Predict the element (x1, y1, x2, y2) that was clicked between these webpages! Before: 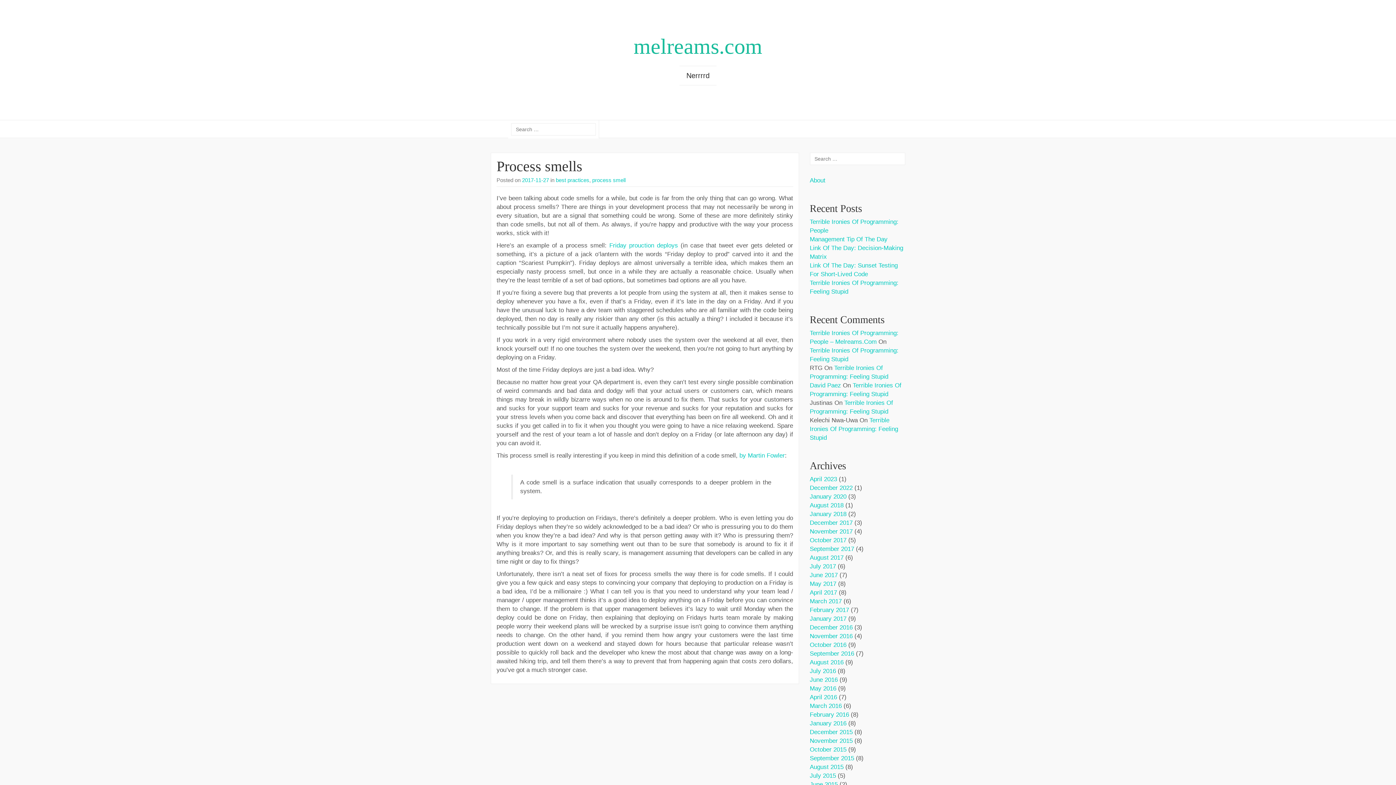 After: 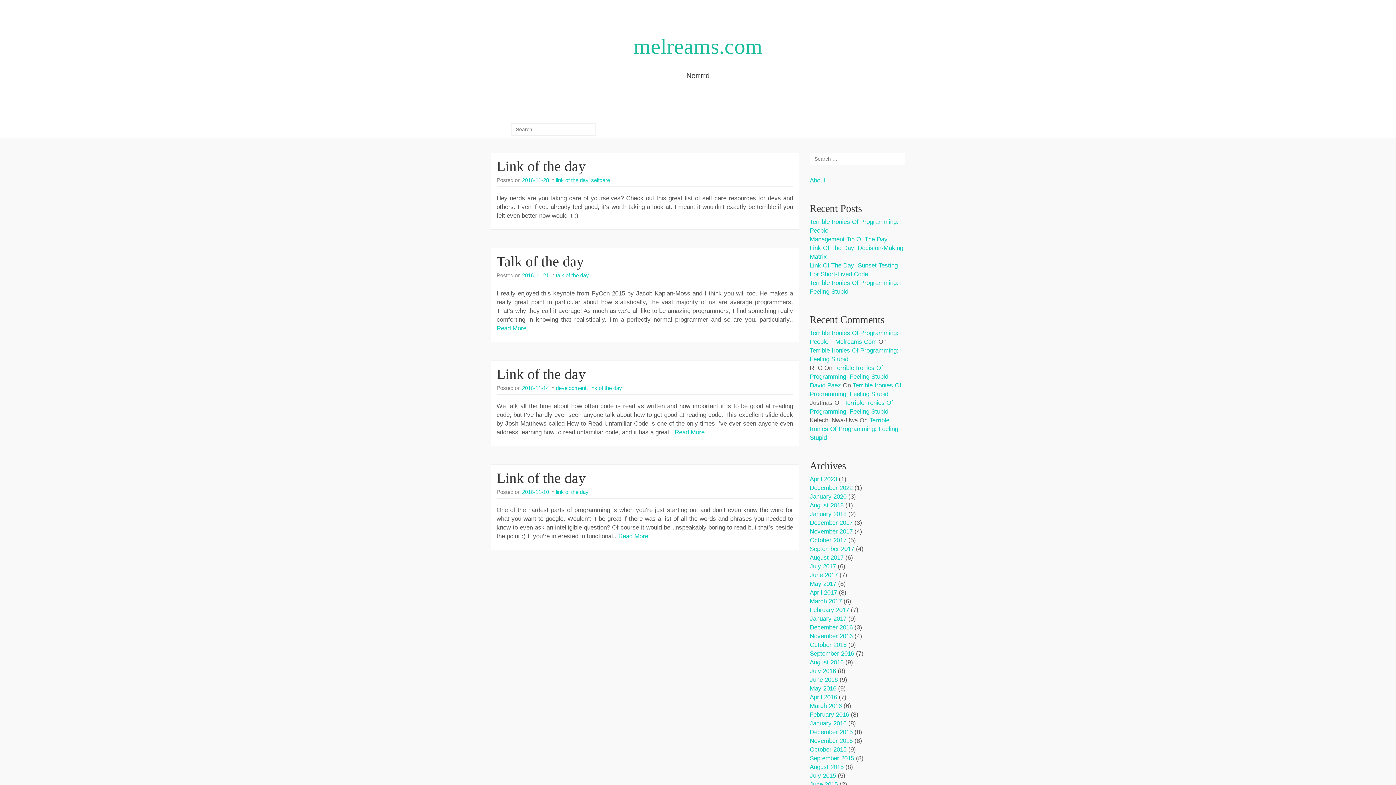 Action: bbox: (810, 633, 852, 640) label: November 2016